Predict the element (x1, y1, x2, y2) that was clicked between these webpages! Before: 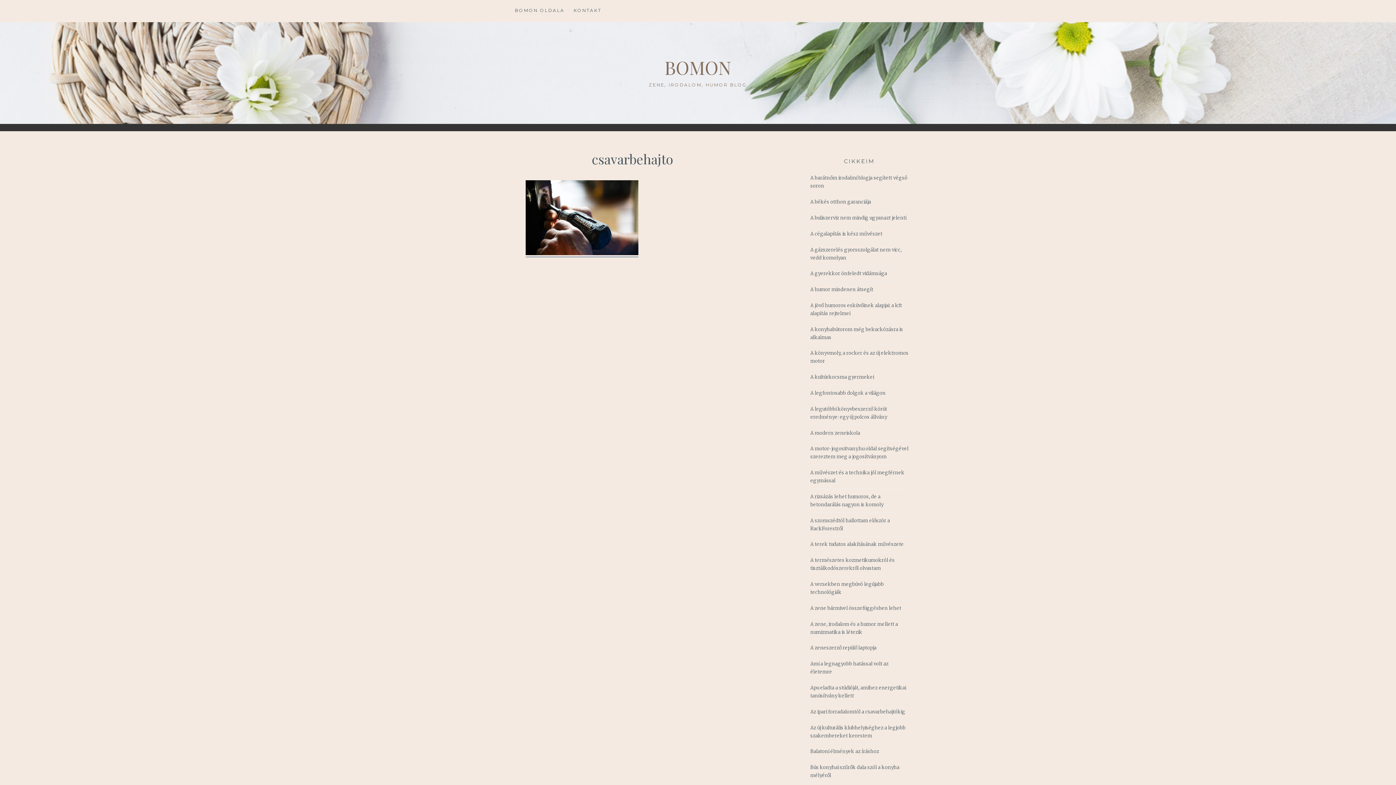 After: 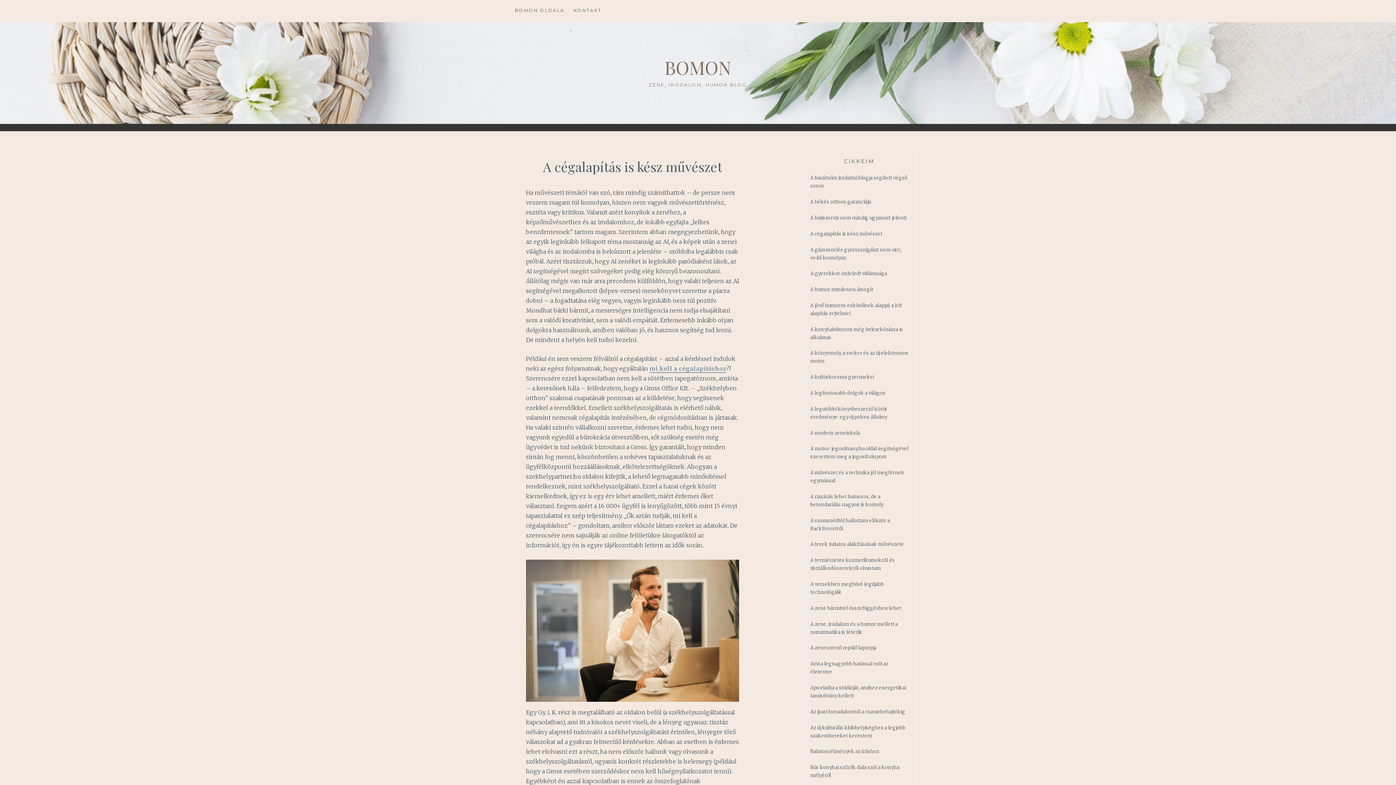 Action: bbox: (810, 230, 882, 237) label: A cégalapítás is kész művészet